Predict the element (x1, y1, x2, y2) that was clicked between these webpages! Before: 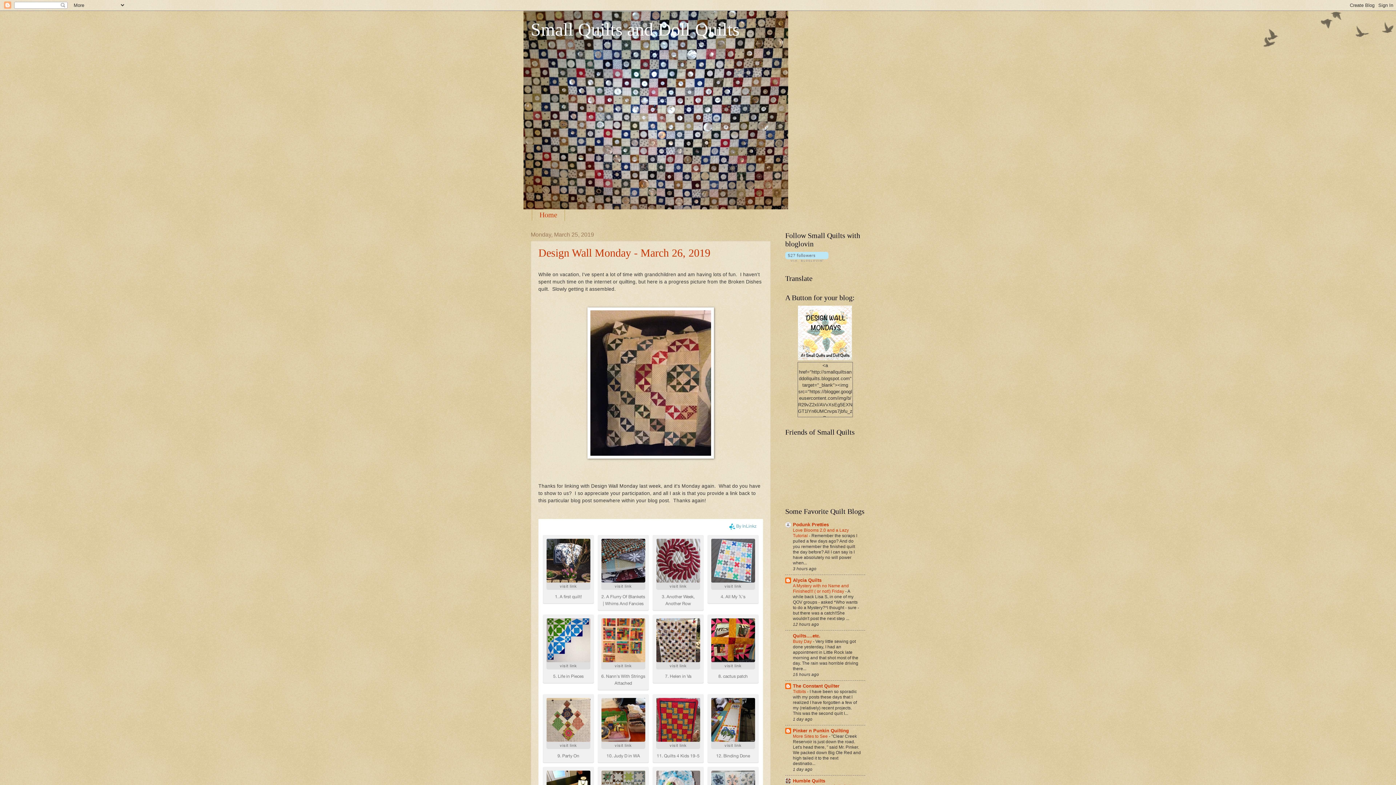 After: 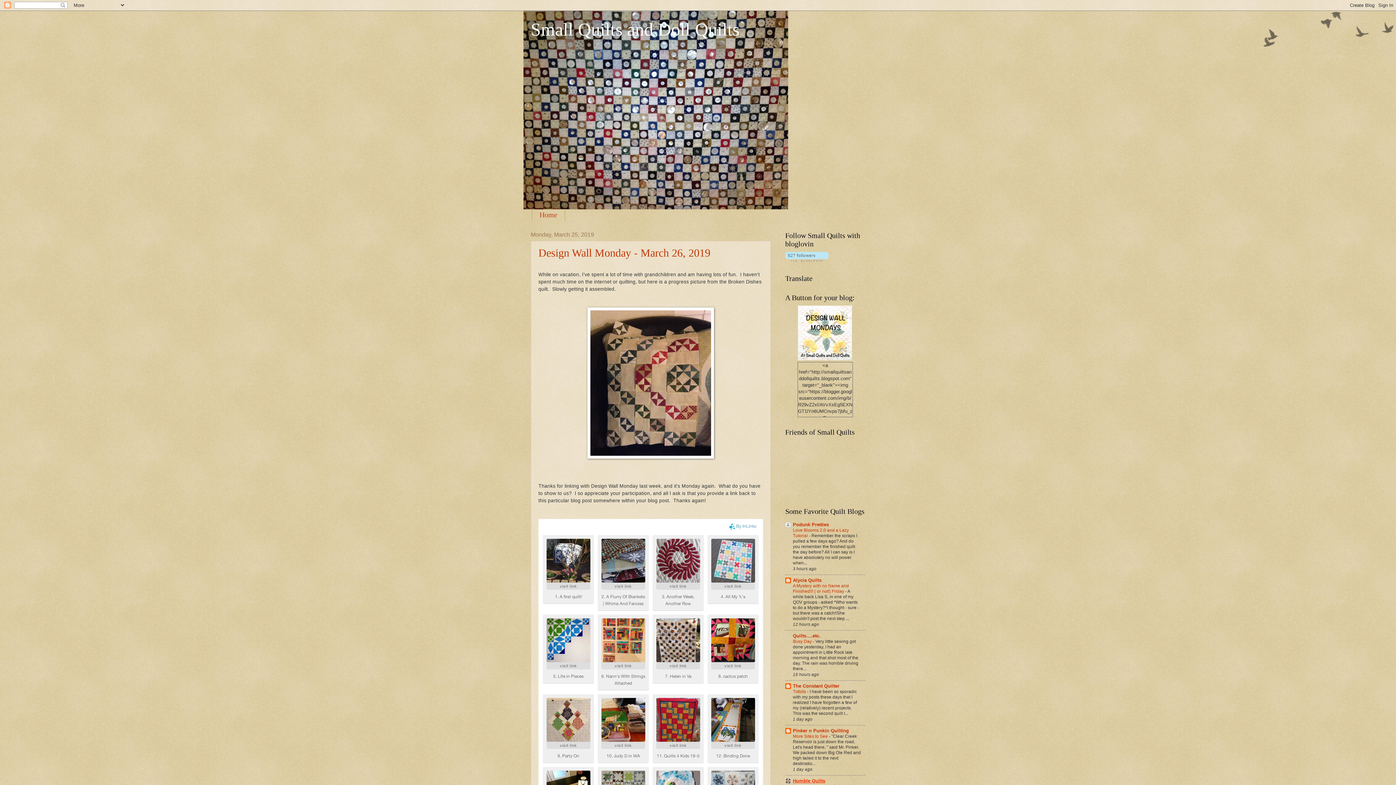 Action: bbox: (793, 778, 825, 783) label: Humble Quilts